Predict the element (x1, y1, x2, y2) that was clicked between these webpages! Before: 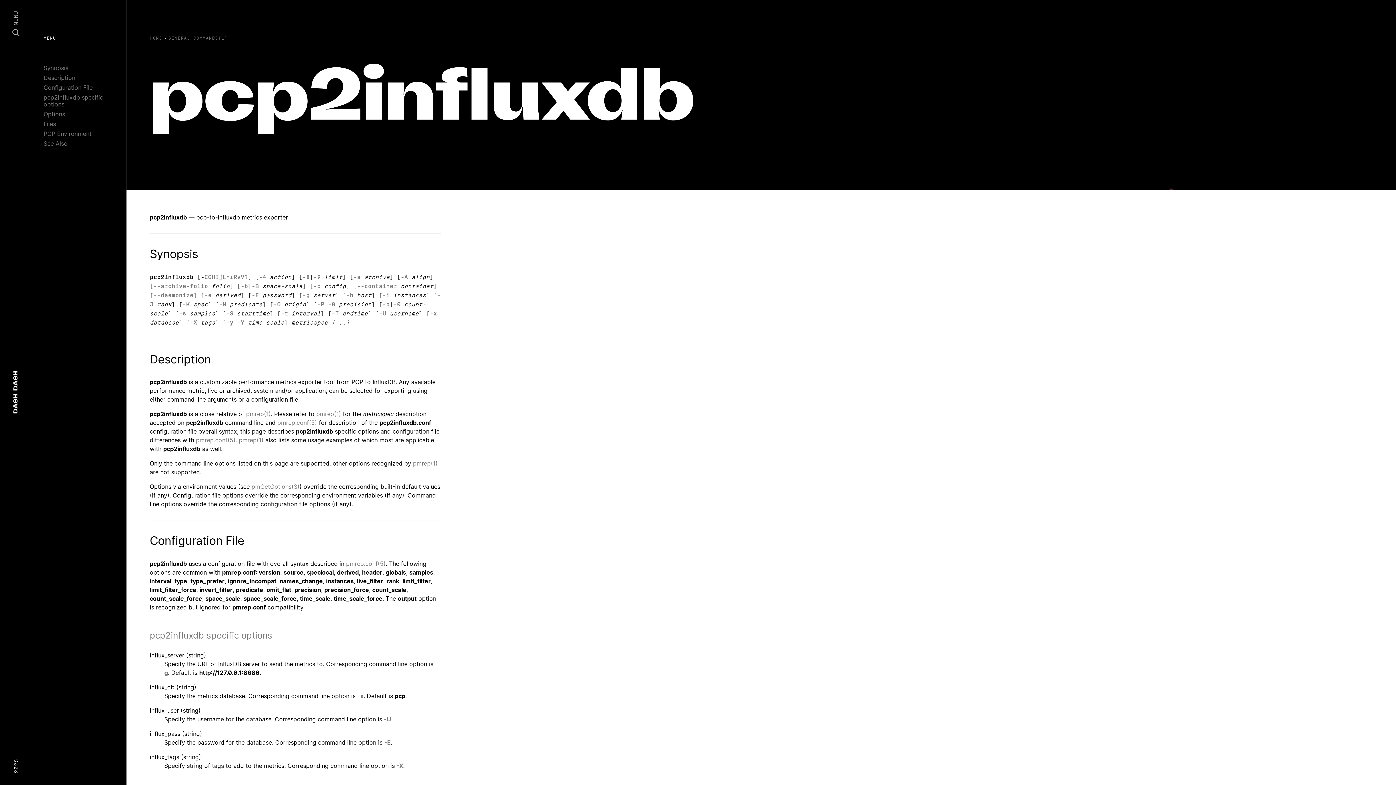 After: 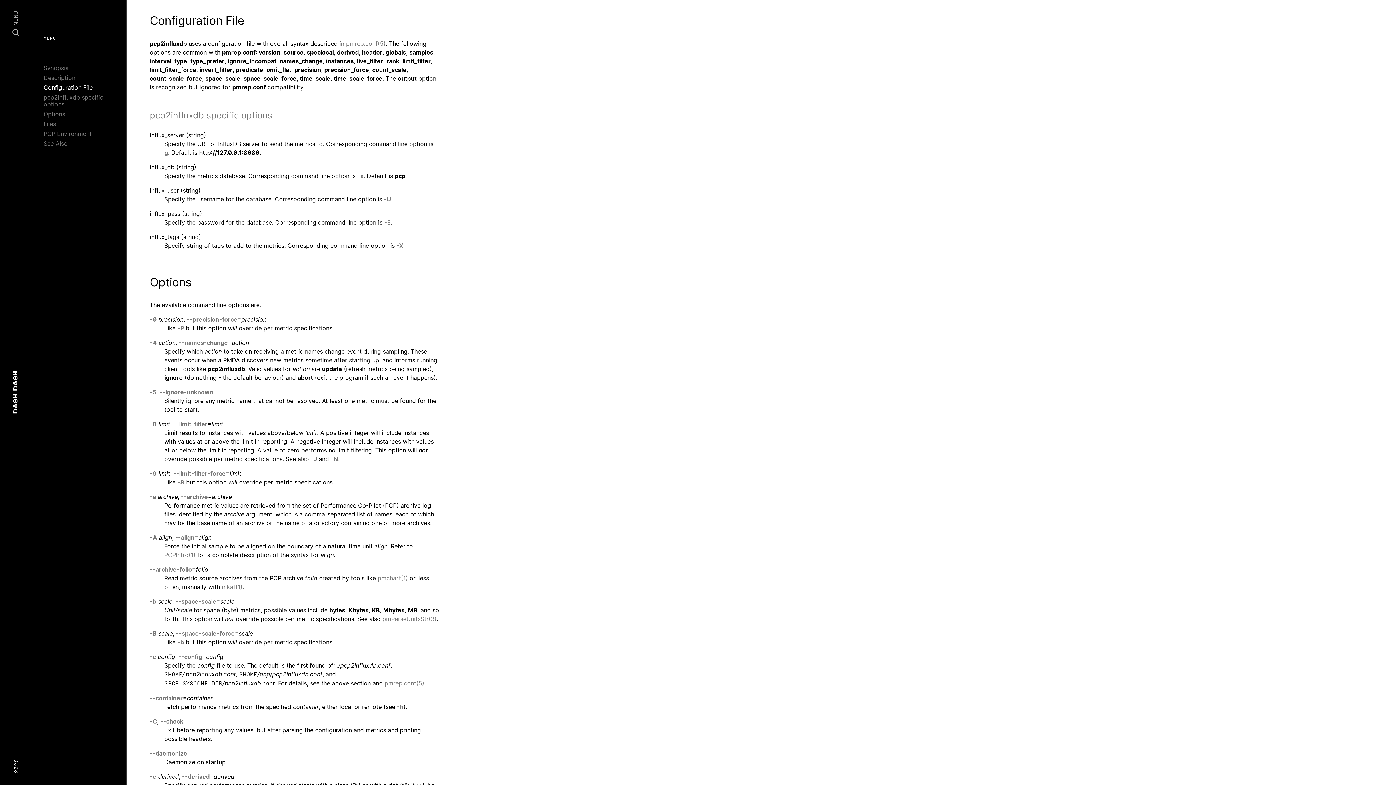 Action: label: Configuration File bbox: (43, 84, 92, 91)